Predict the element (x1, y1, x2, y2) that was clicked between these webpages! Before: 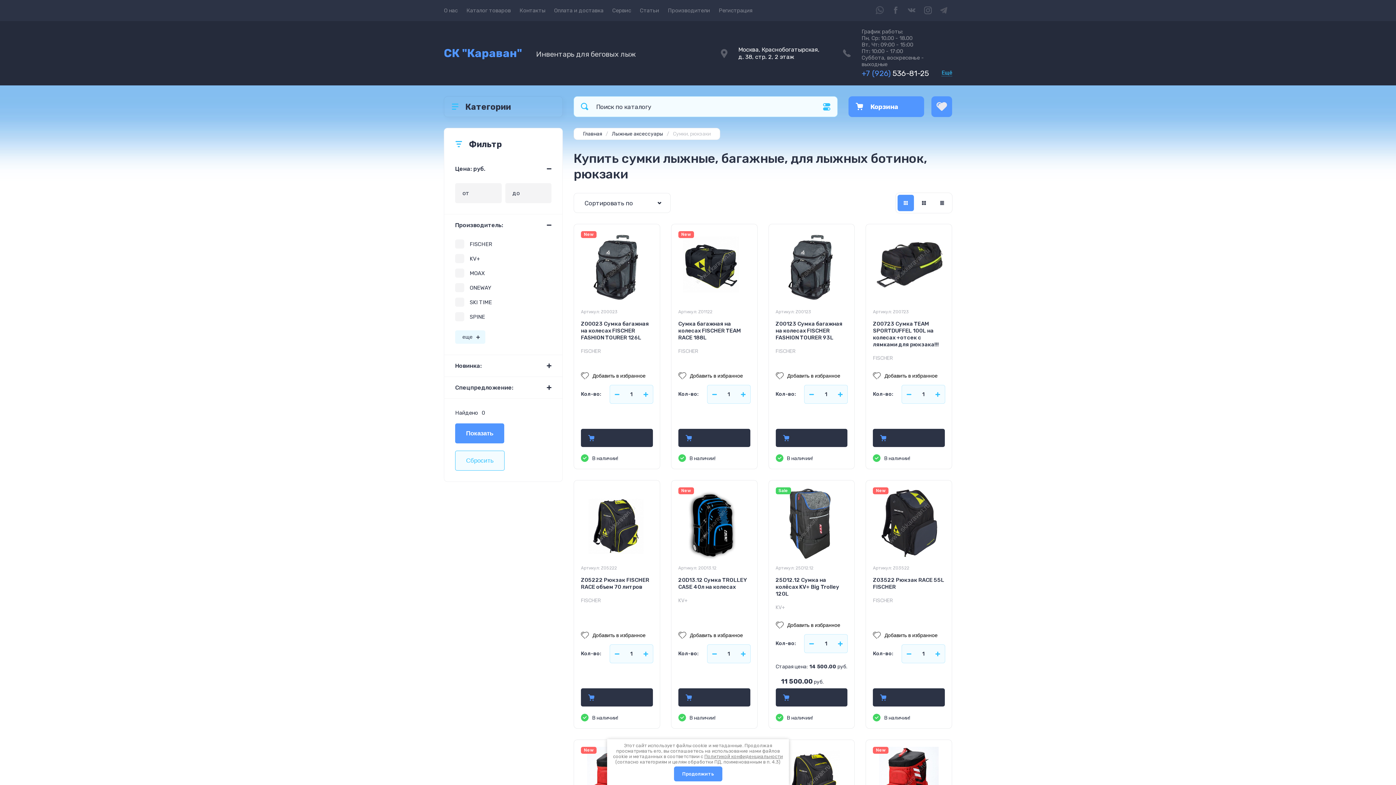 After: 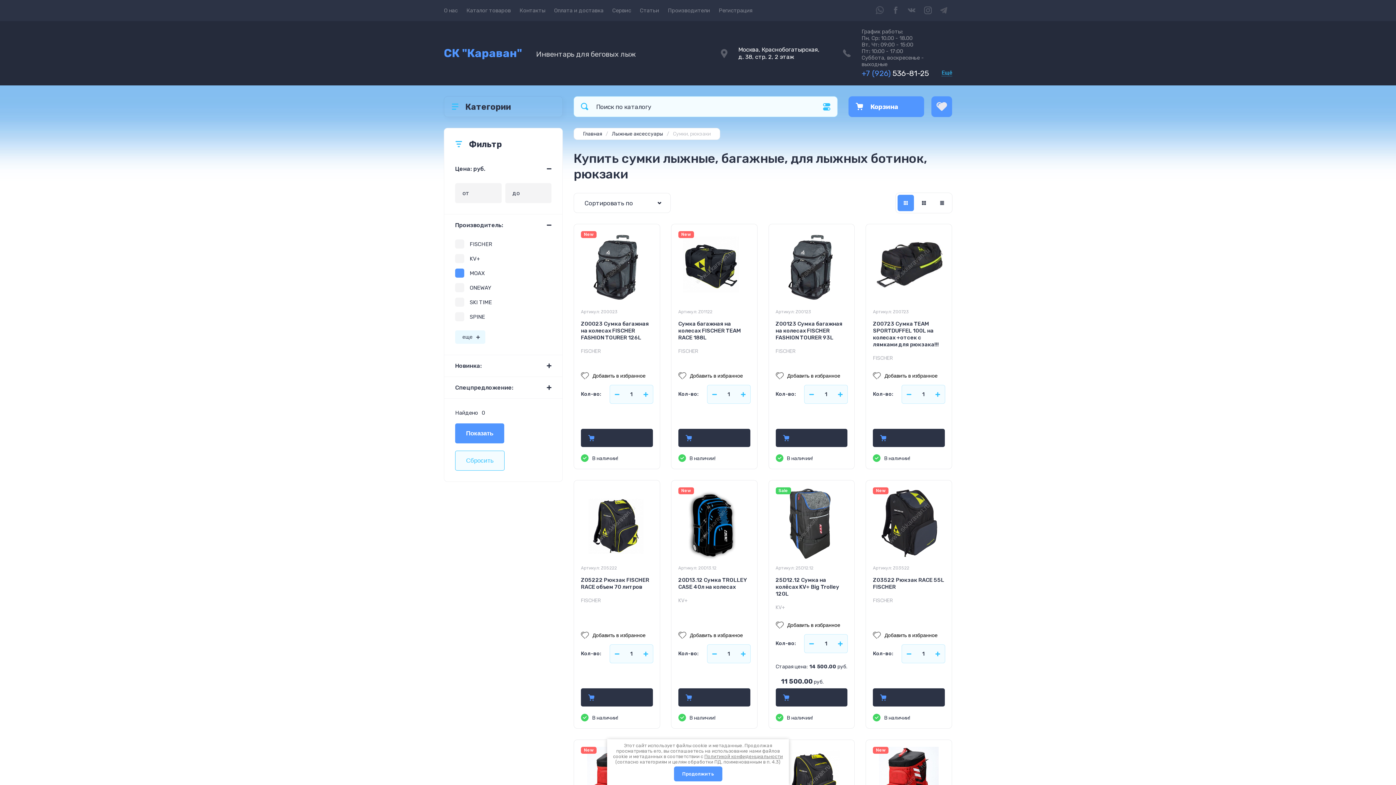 Action: label: MOAX bbox: (455, 268, 485, 277)